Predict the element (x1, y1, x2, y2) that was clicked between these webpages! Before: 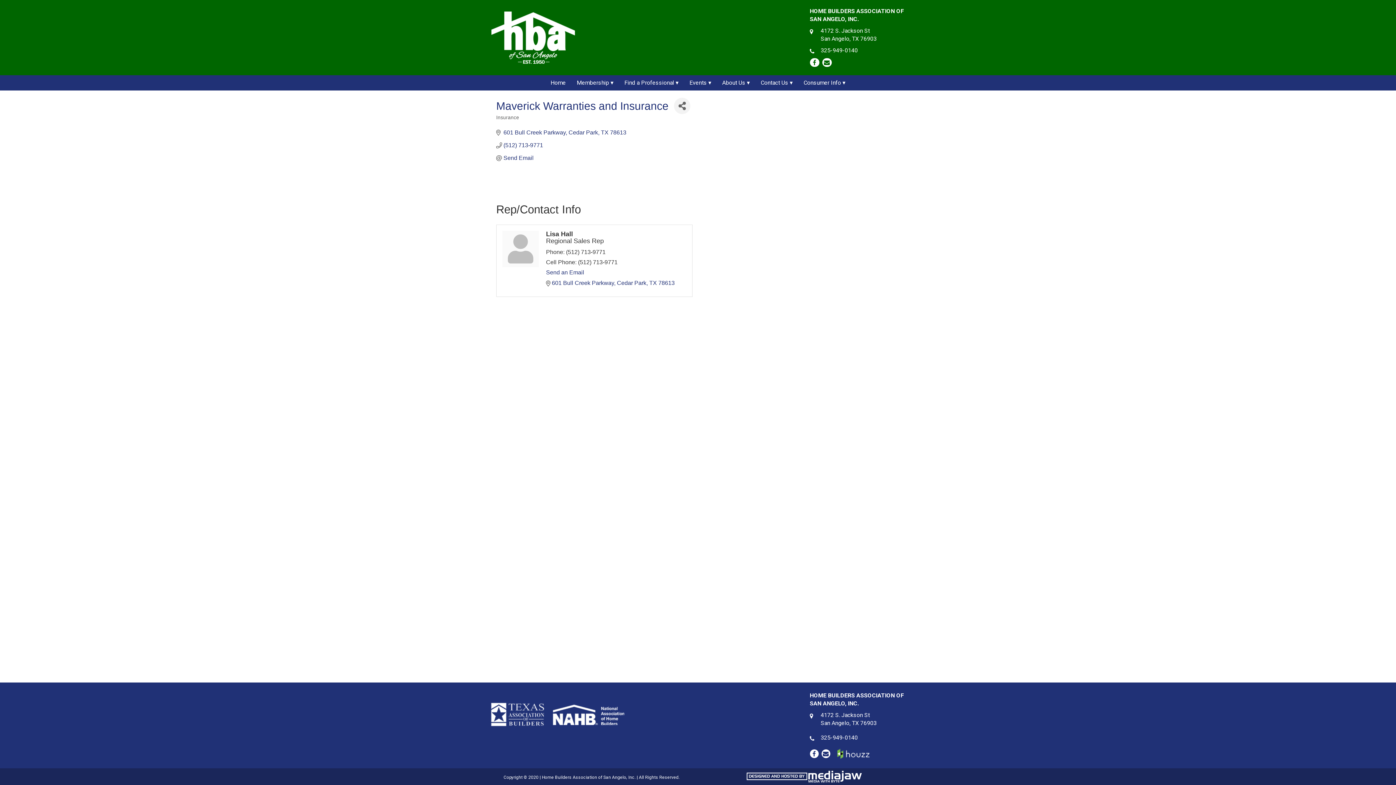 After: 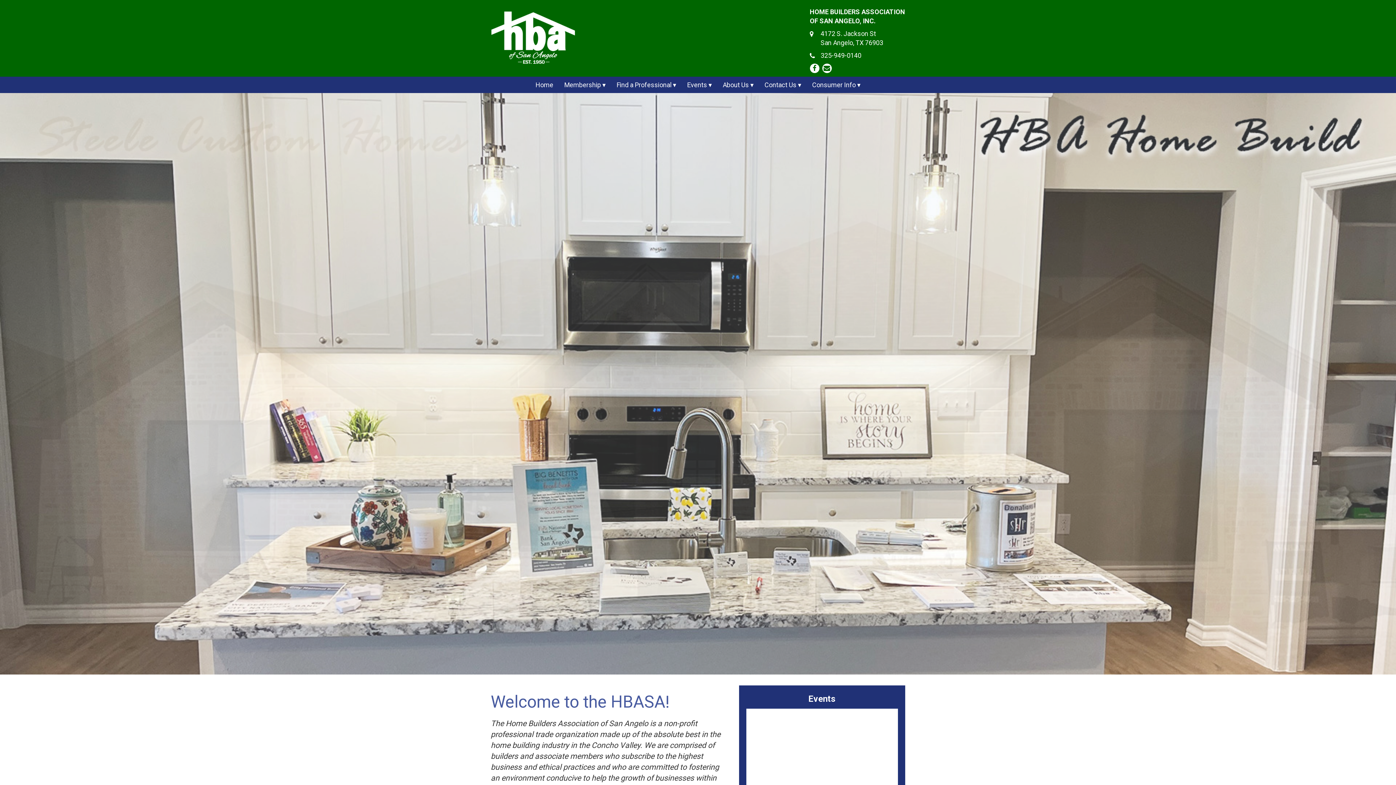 Action: label: Home bbox: (545, 75, 571, 90)